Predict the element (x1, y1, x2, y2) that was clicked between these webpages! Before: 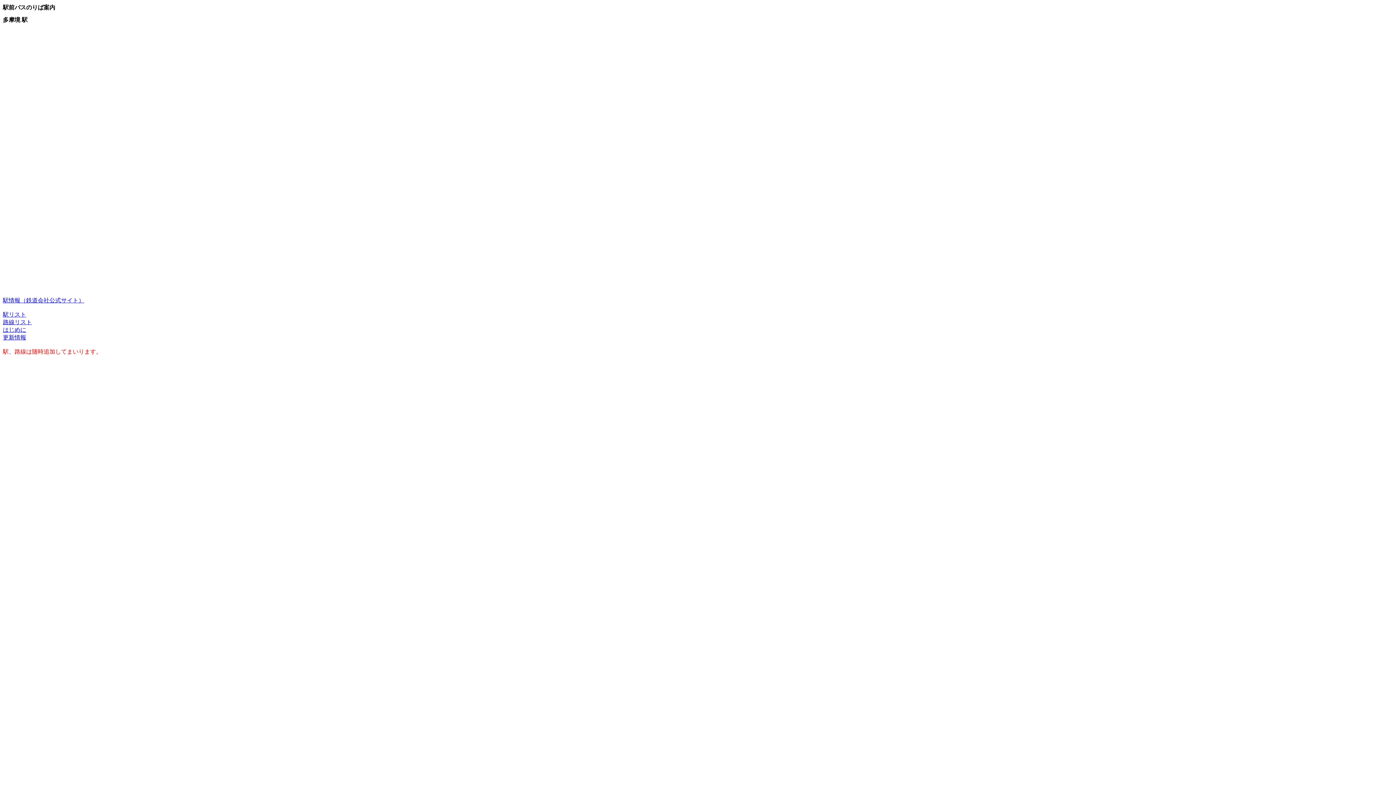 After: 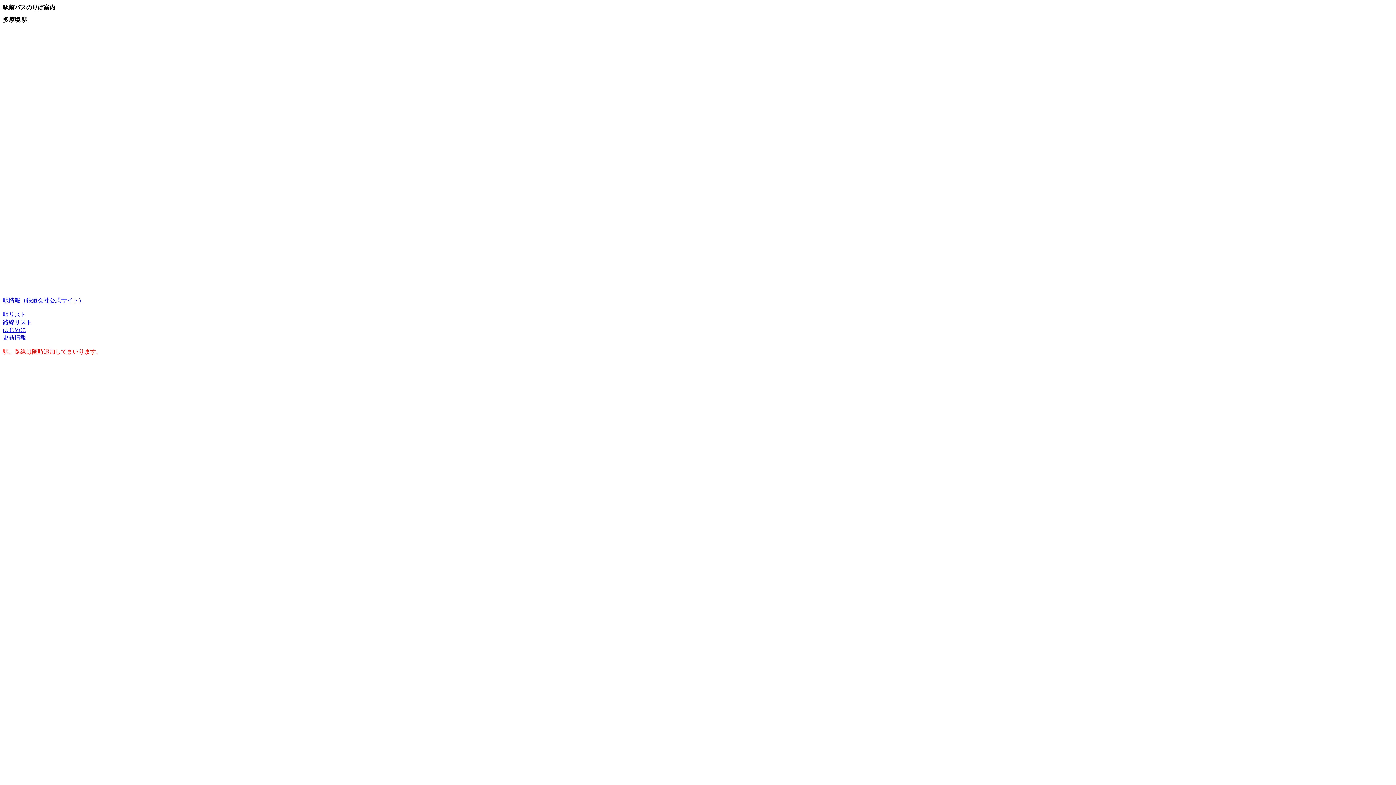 Action: label: 駅情報（鉄道会社公式サイト） bbox: (2, 297, 84, 303)